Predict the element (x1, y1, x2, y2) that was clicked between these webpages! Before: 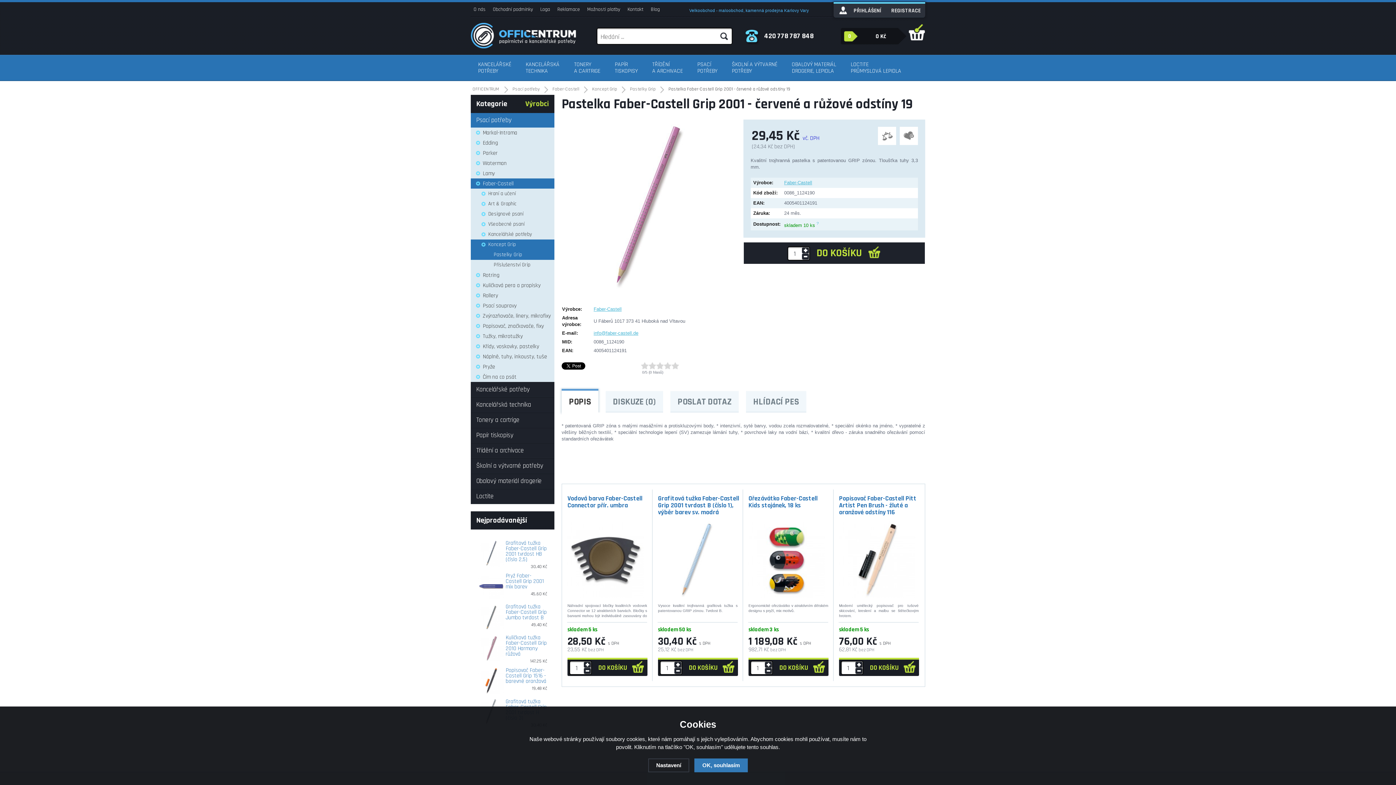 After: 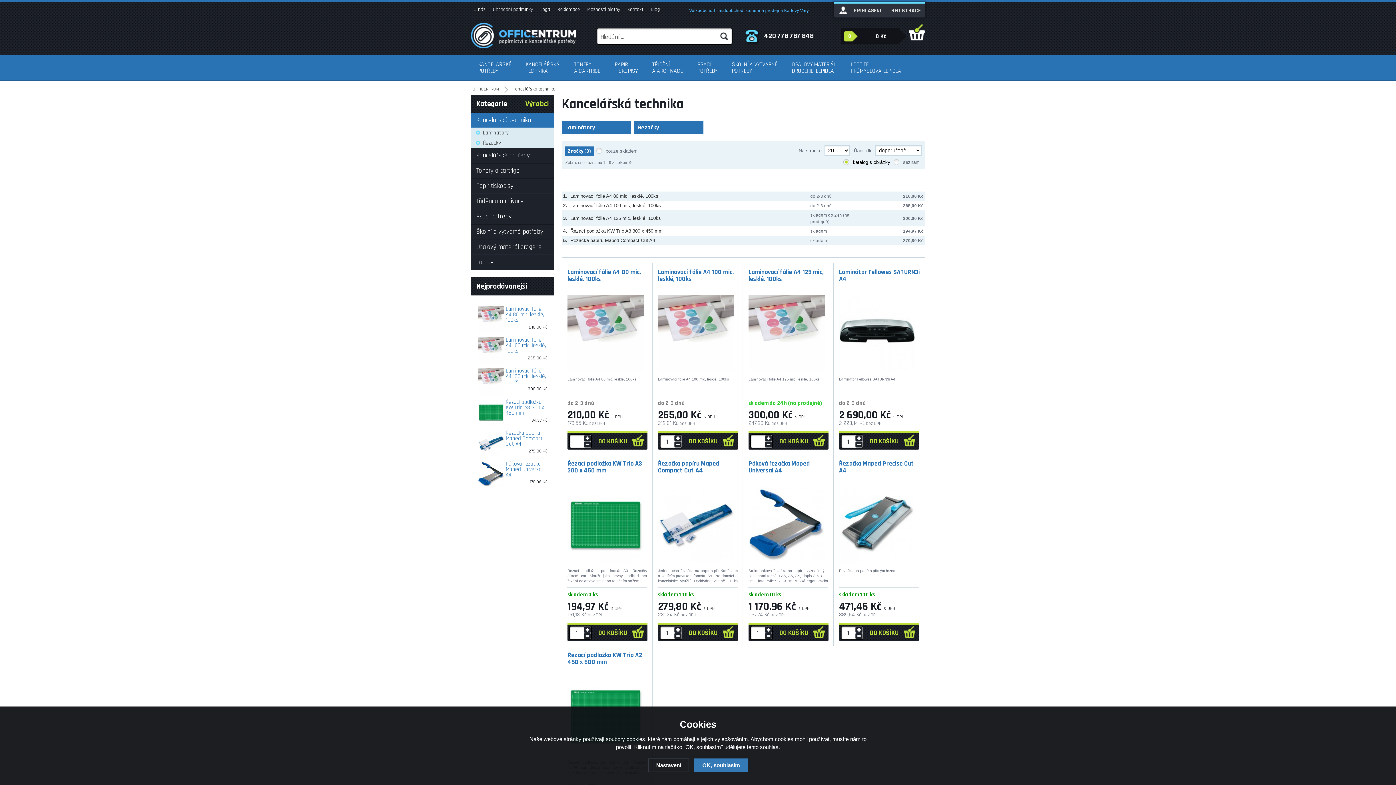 Action: label: Kancelářská technika bbox: (470, 397, 554, 412)